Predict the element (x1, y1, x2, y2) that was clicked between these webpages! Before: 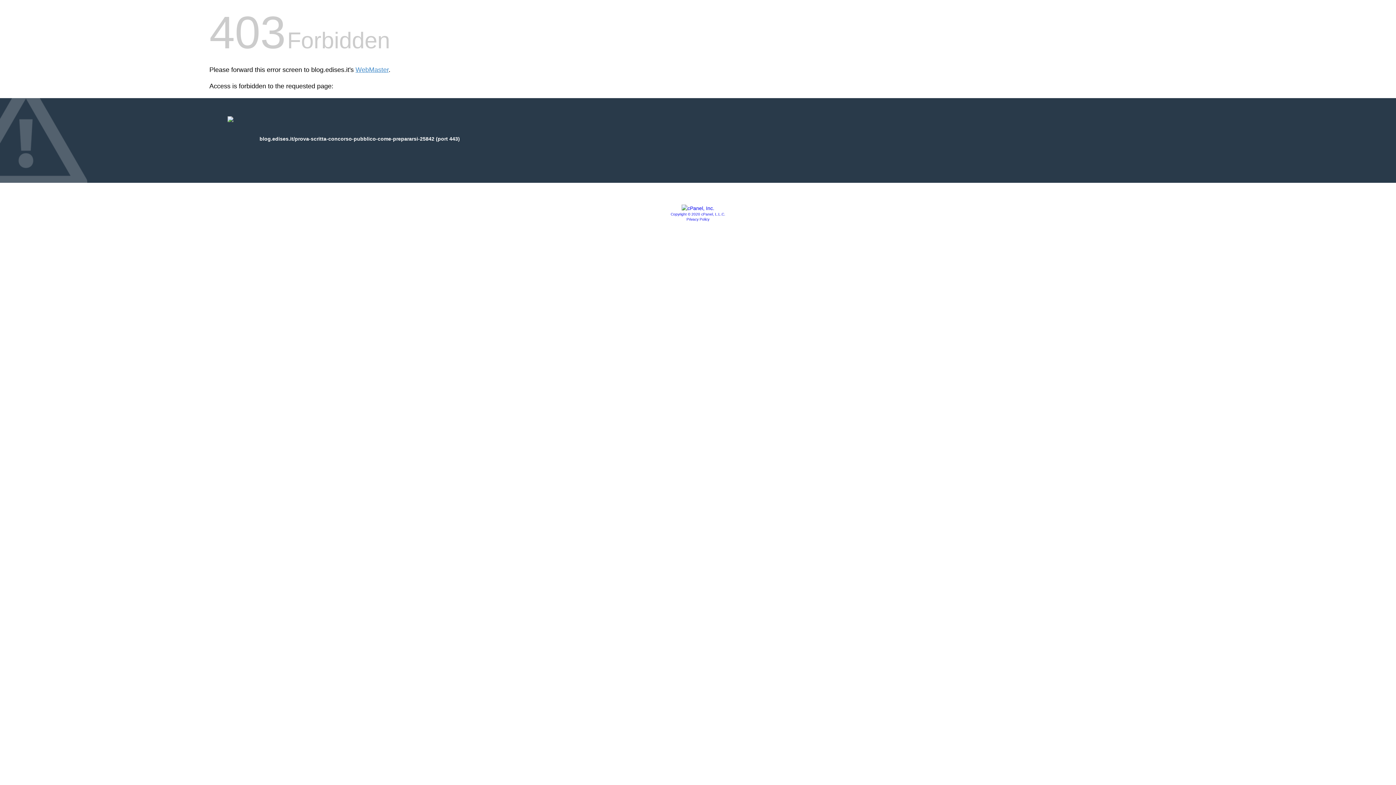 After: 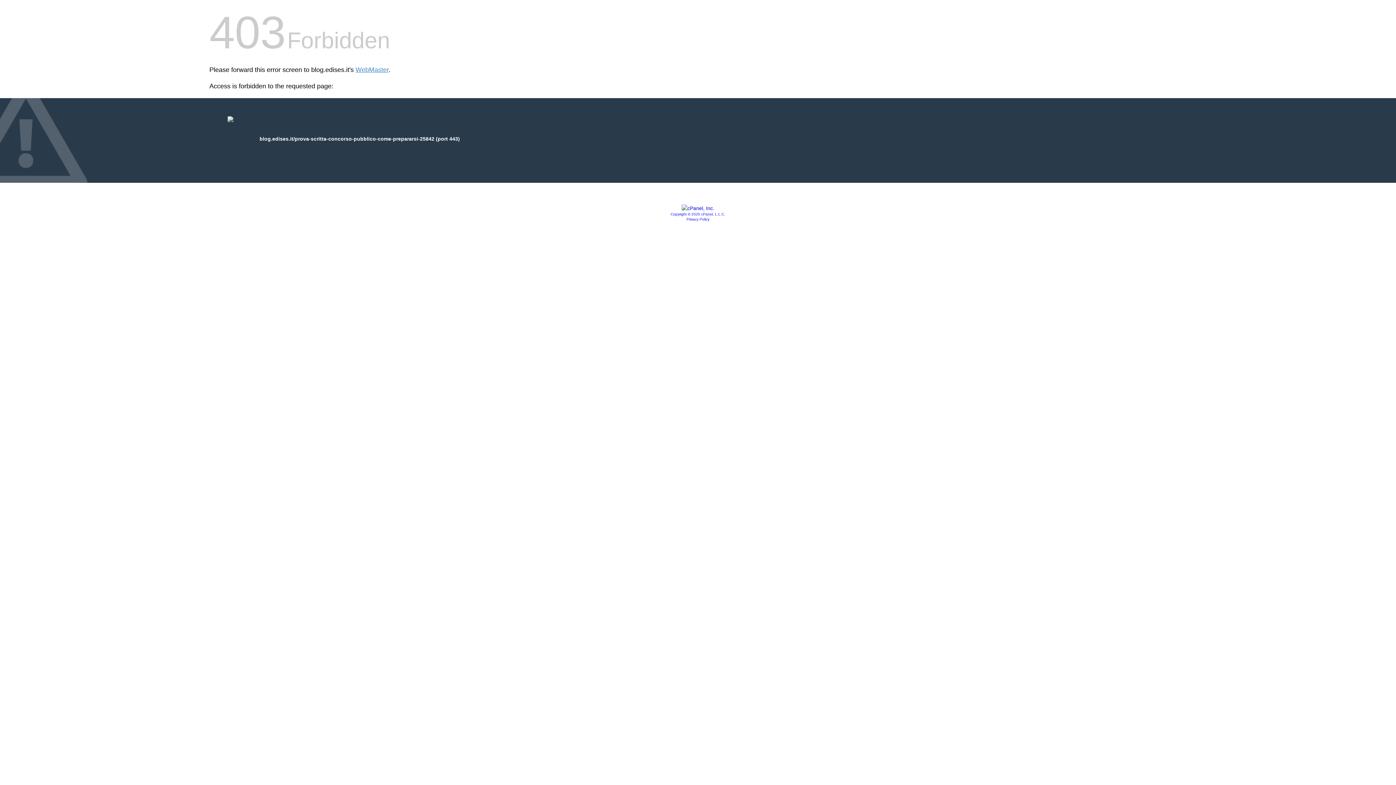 Action: bbox: (686, 217, 709, 221) label: Privacy Policy